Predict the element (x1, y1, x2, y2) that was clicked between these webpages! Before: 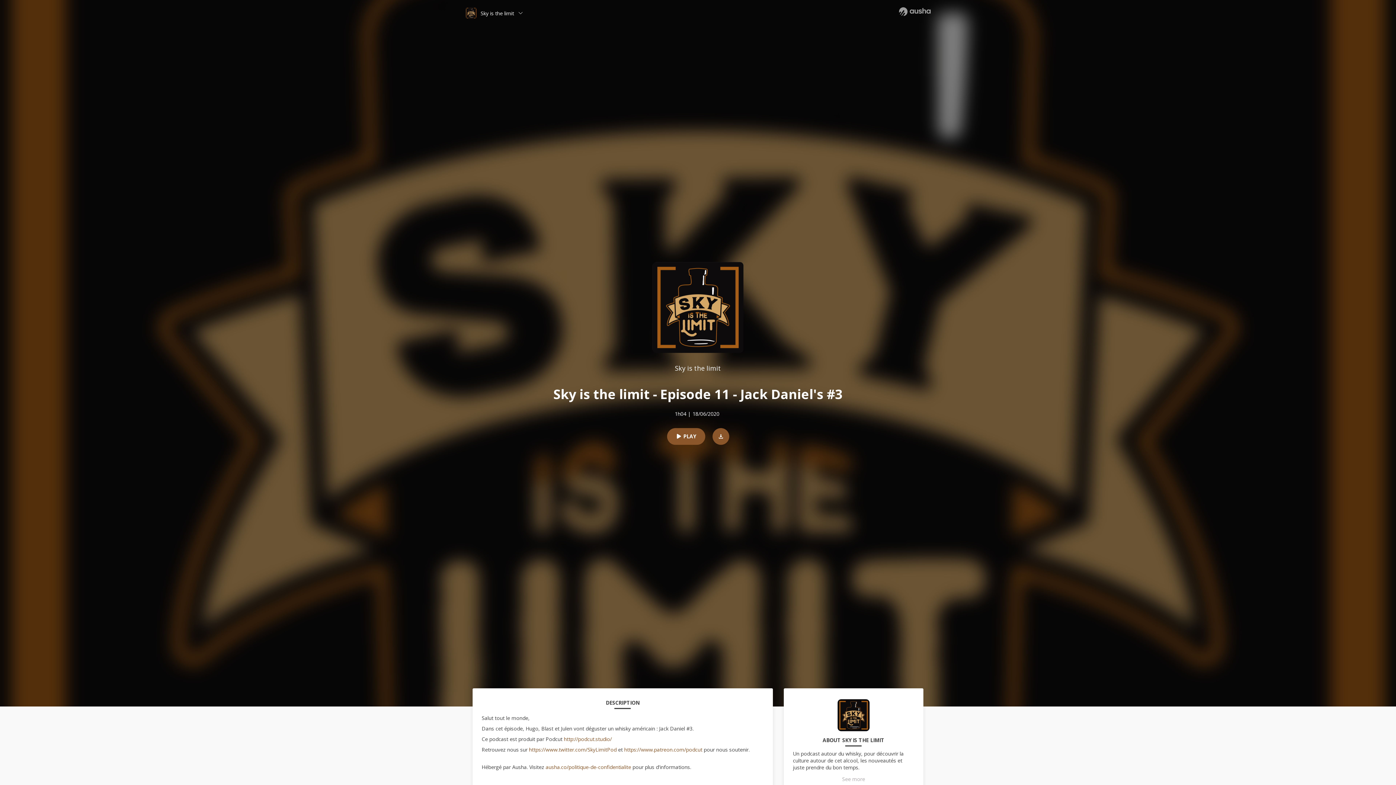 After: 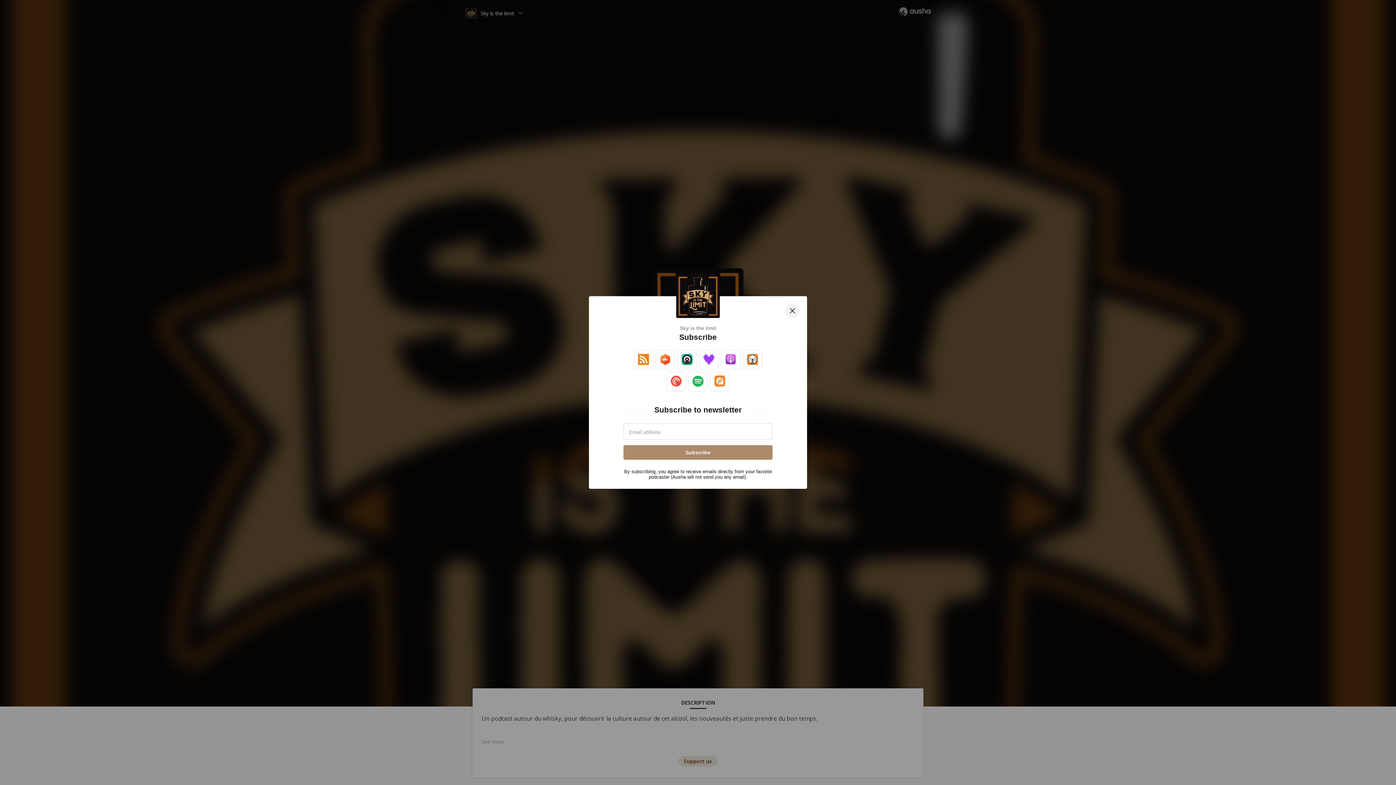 Action: bbox: (837, 699, 869, 737)